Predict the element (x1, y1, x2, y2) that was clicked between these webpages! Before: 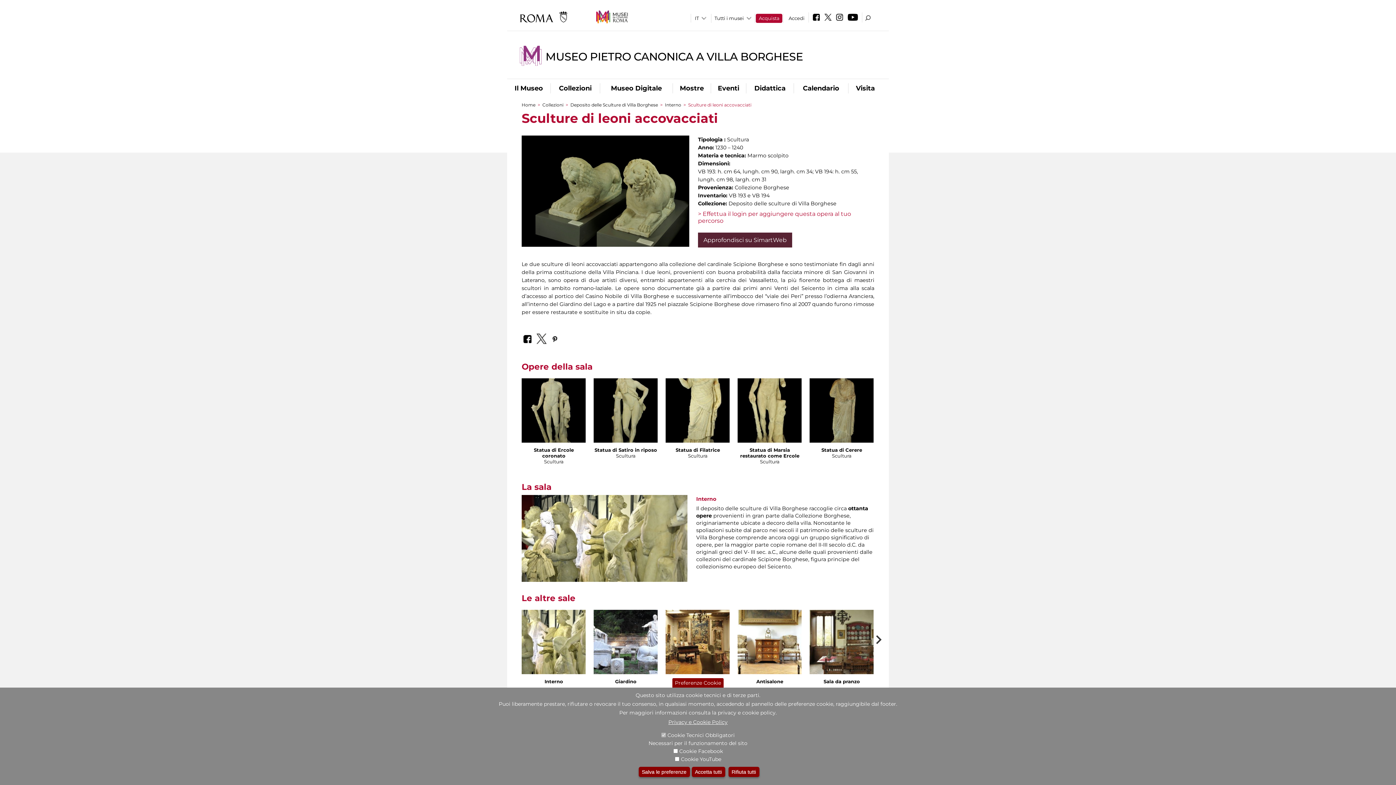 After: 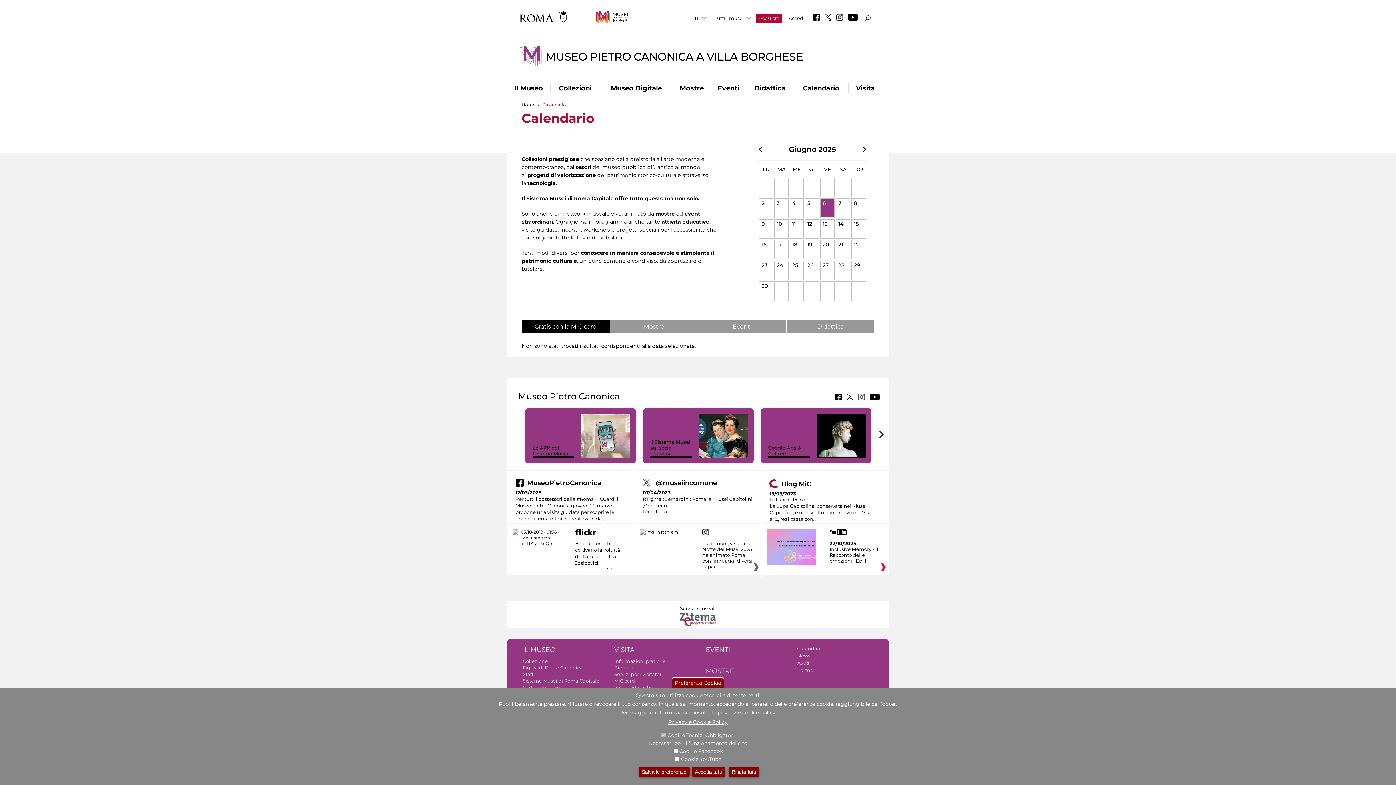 Action: bbox: (794, 83, 848, 93) label: Calendario